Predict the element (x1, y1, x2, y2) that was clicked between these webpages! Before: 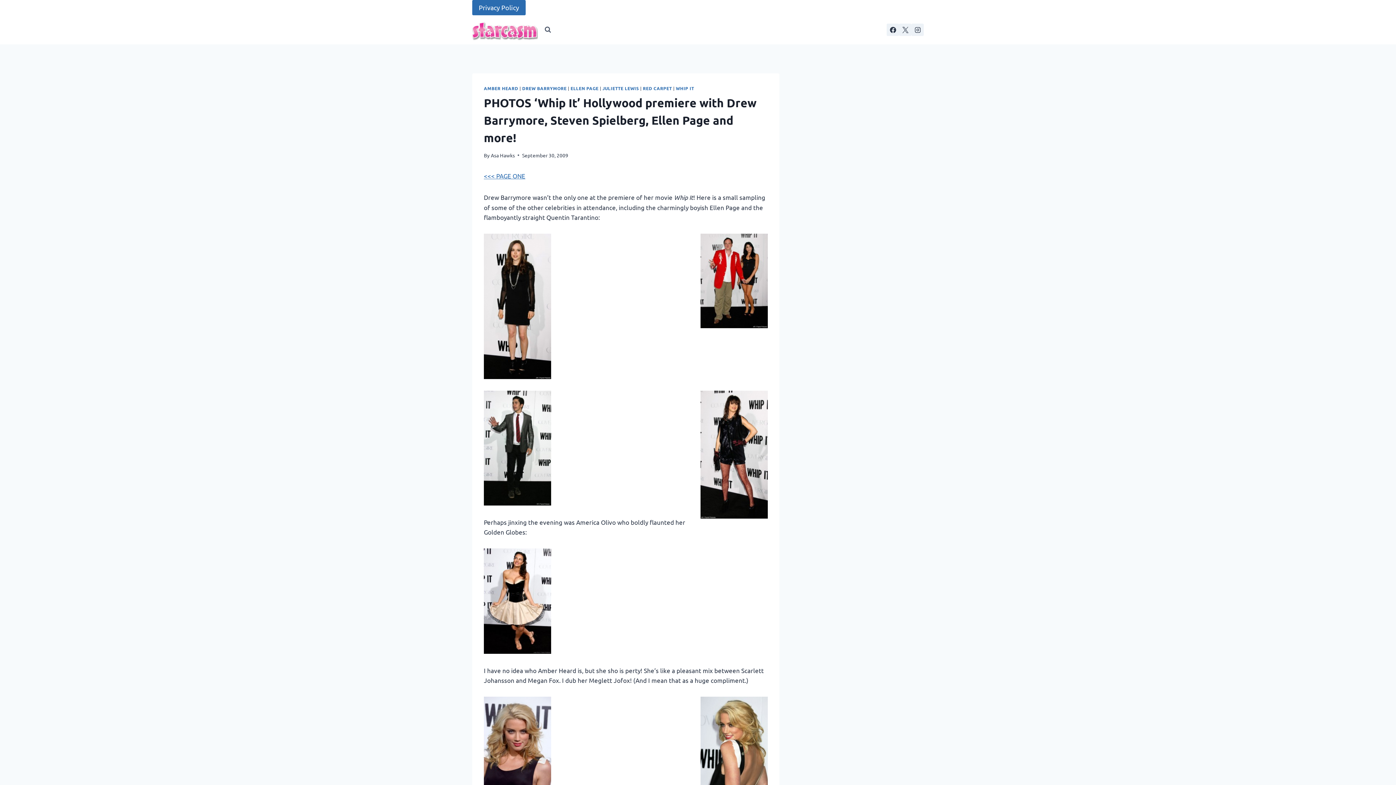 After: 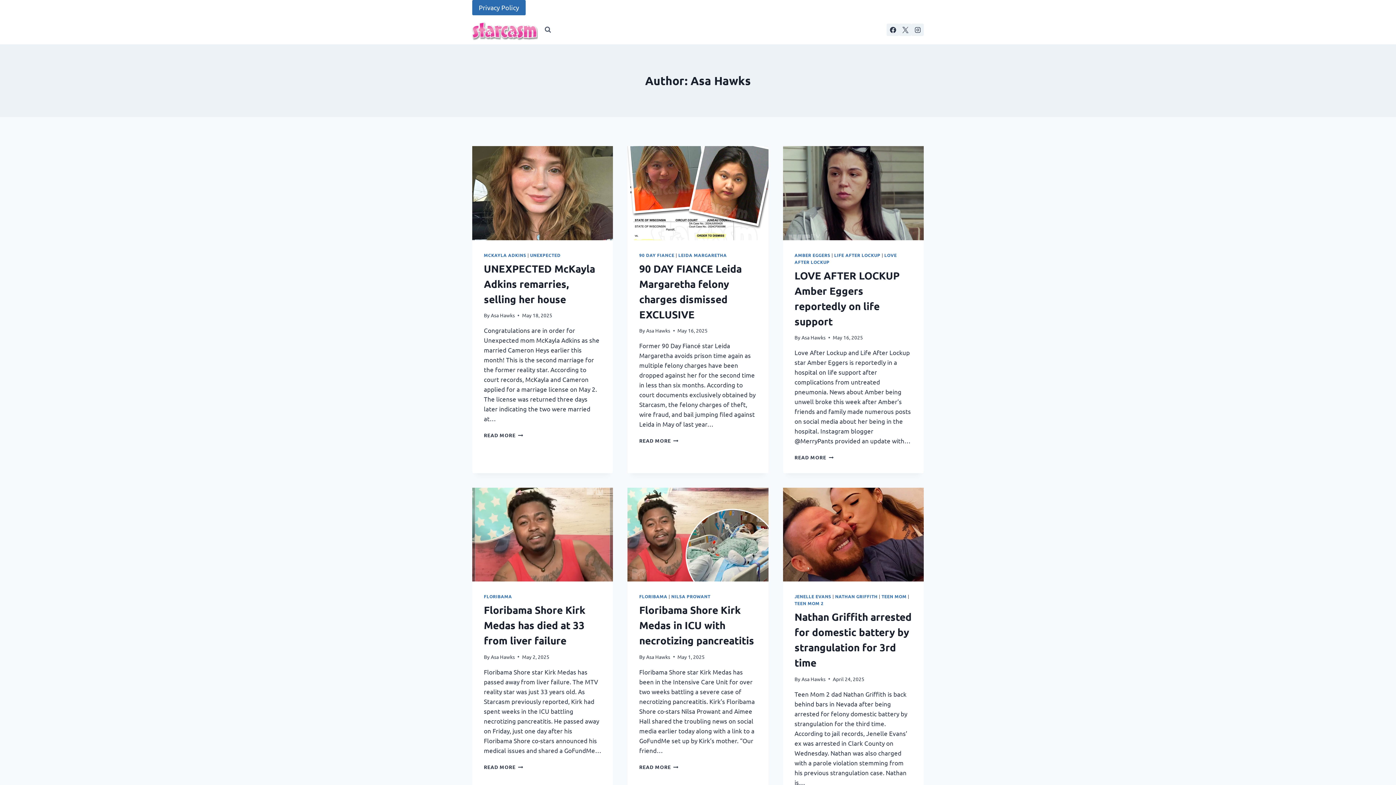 Action: bbox: (490, 151, 514, 158) label: Asa Hawks